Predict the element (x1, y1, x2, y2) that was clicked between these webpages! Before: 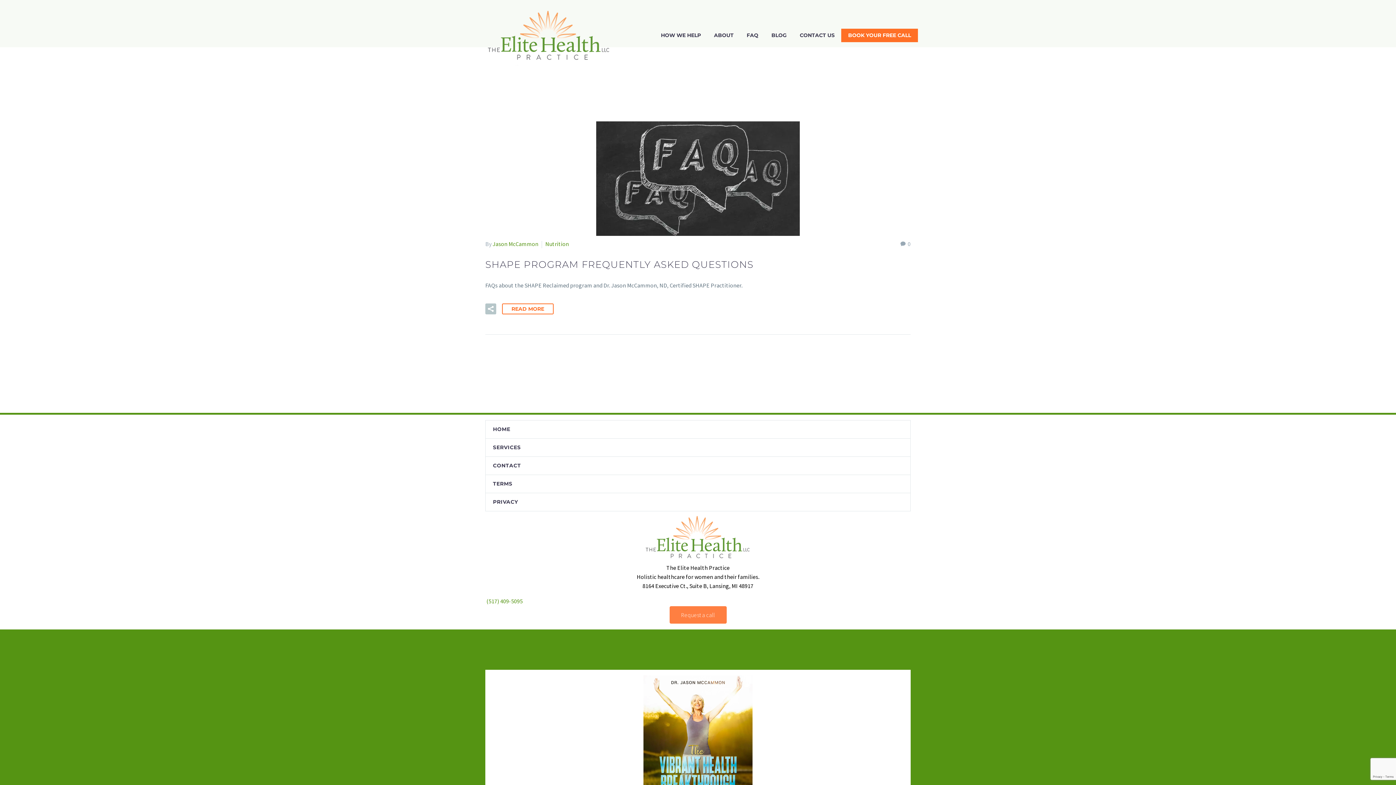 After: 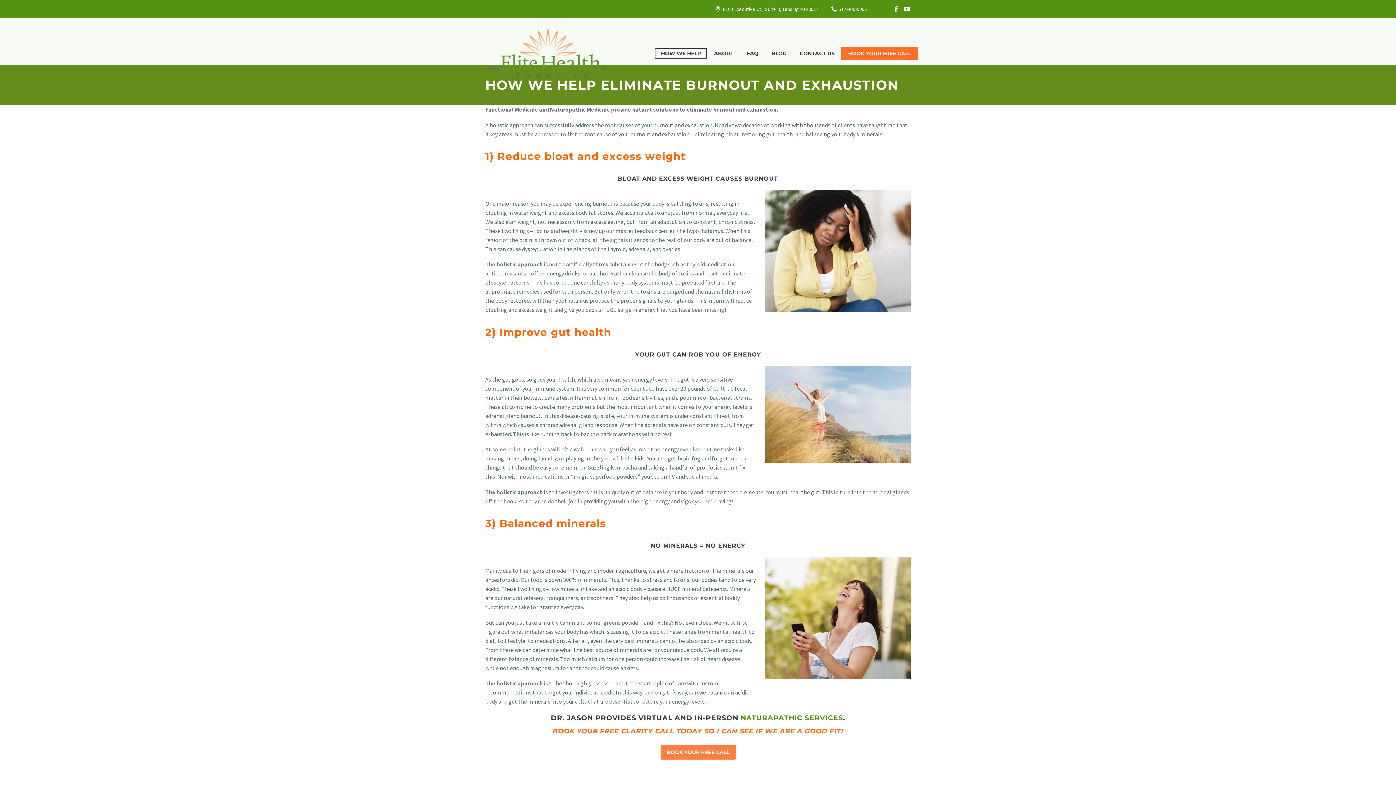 Action: label: HOW WE HELP bbox: (655, 30, 706, 40)